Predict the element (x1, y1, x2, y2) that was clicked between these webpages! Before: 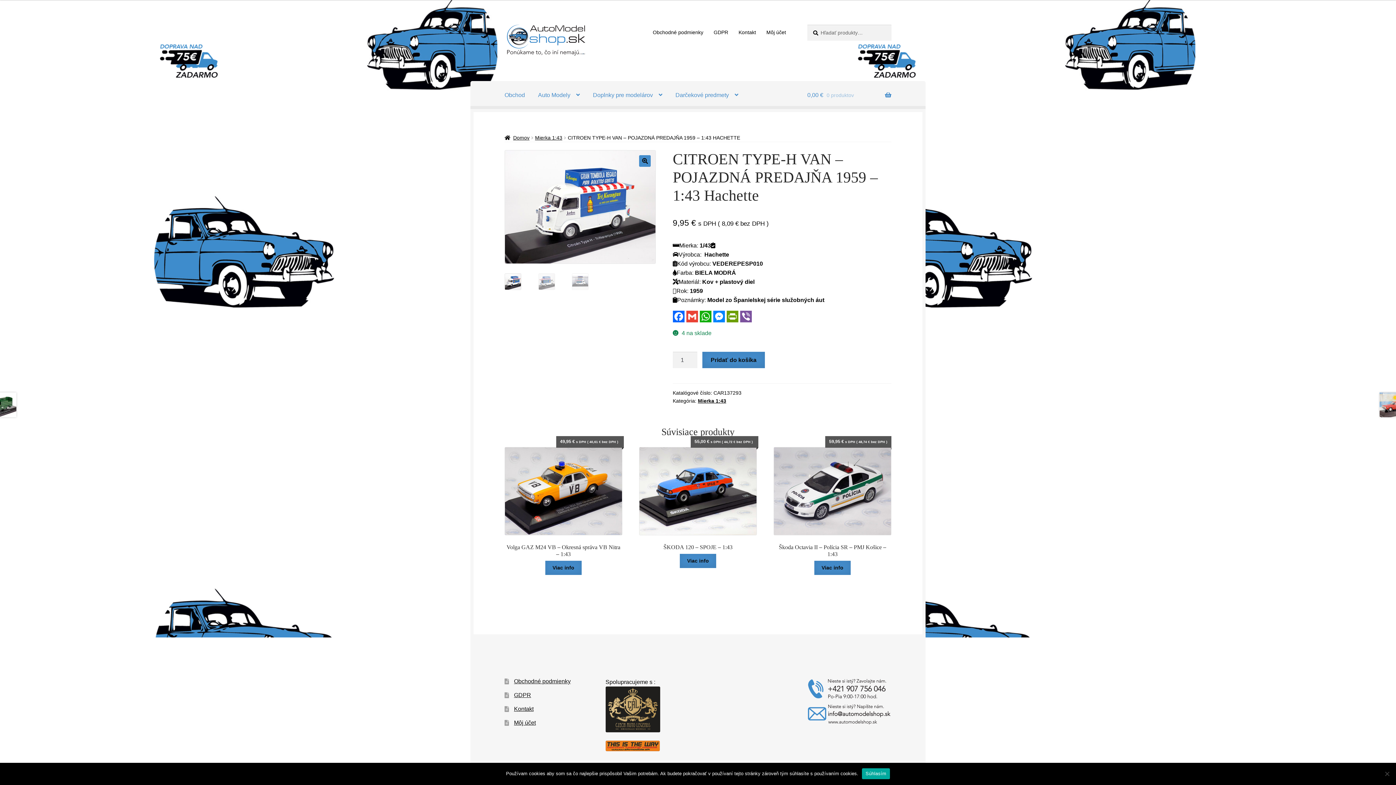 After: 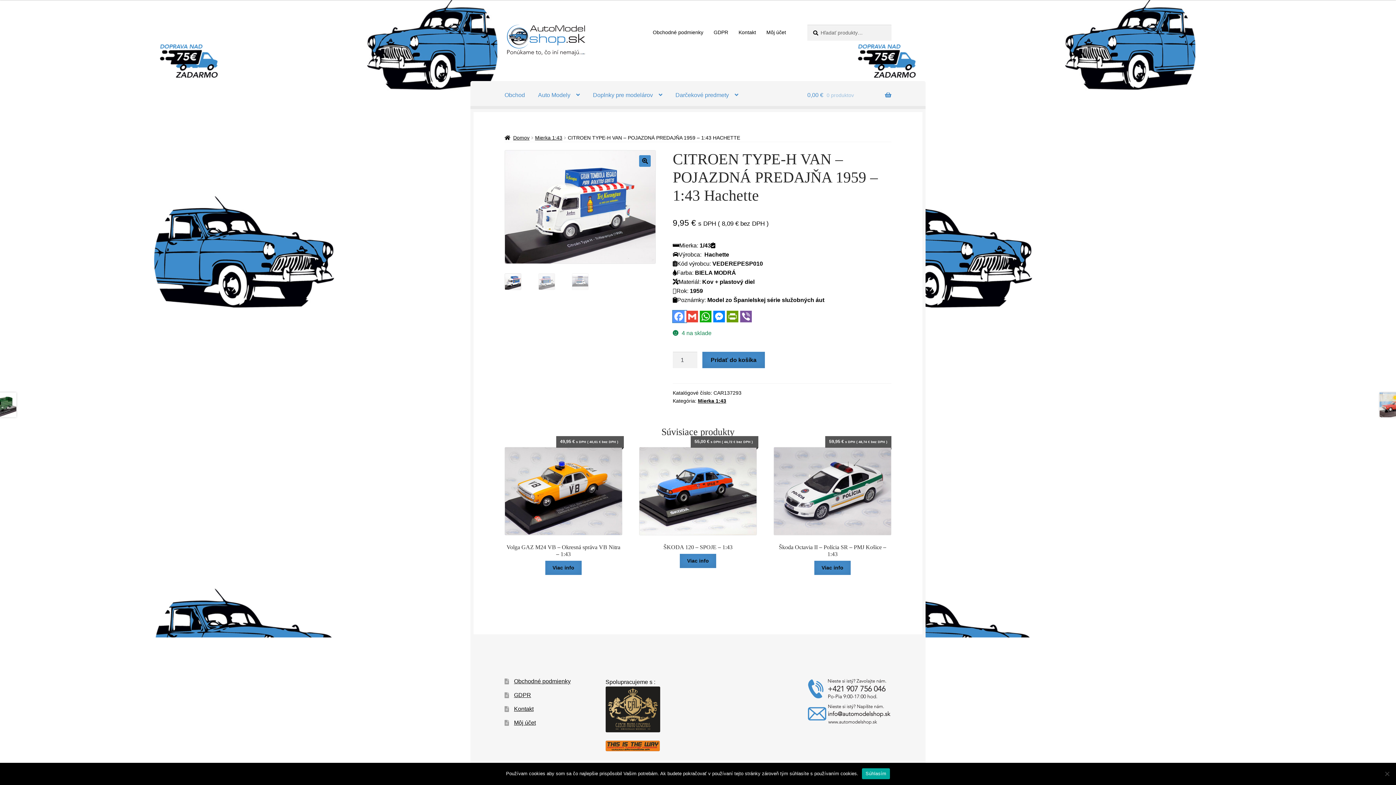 Action: label: Facebook bbox: (672, 311, 686, 322)